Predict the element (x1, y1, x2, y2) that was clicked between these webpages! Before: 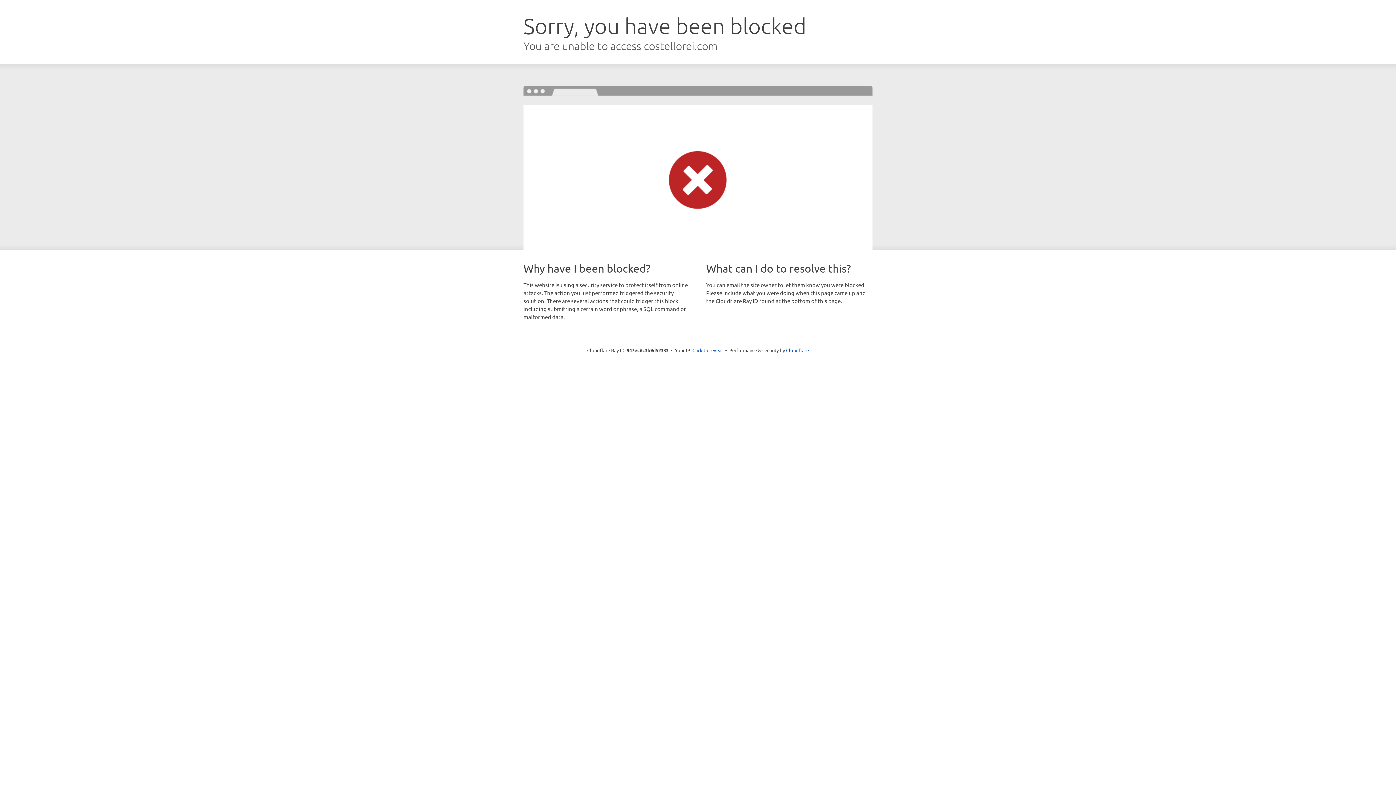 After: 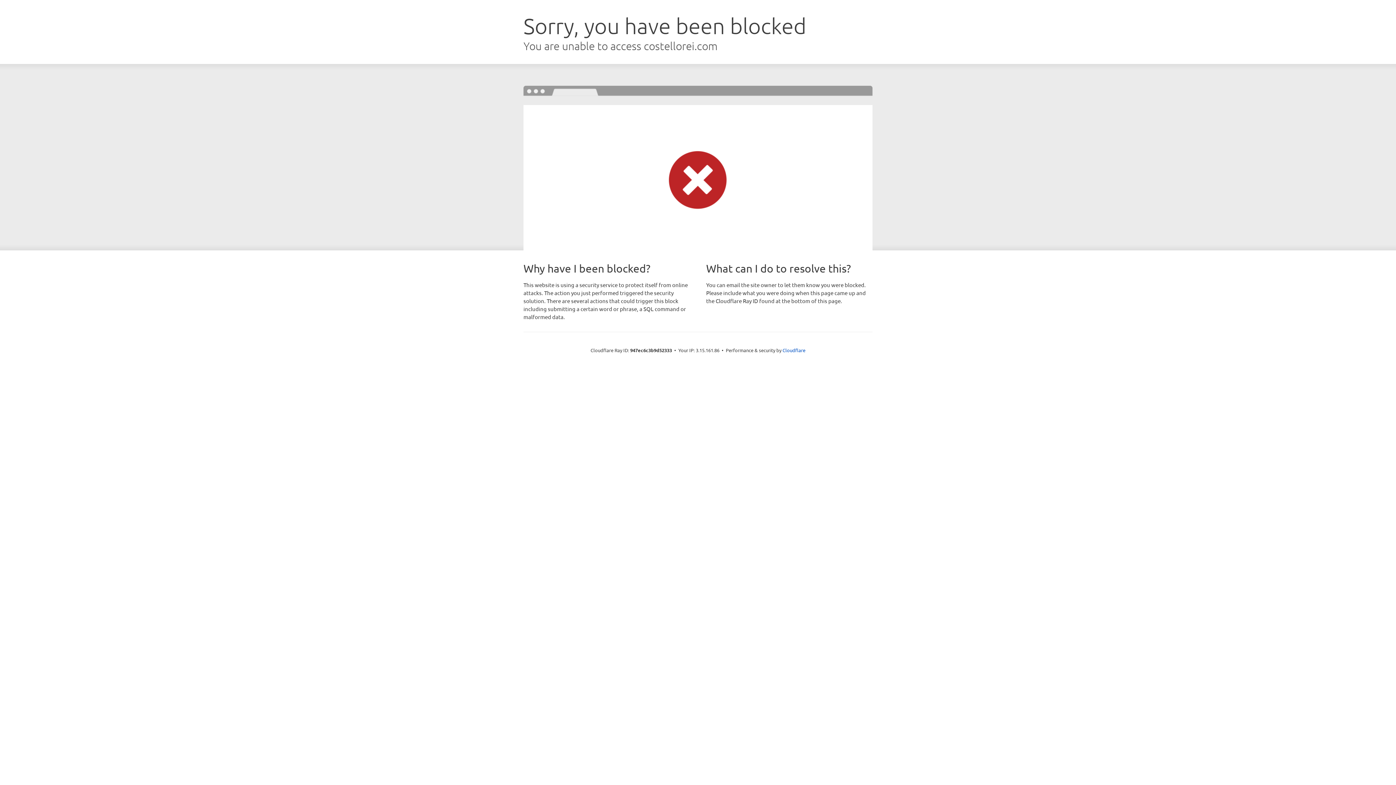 Action: label: Click to reveal bbox: (692, 346, 723, 353)